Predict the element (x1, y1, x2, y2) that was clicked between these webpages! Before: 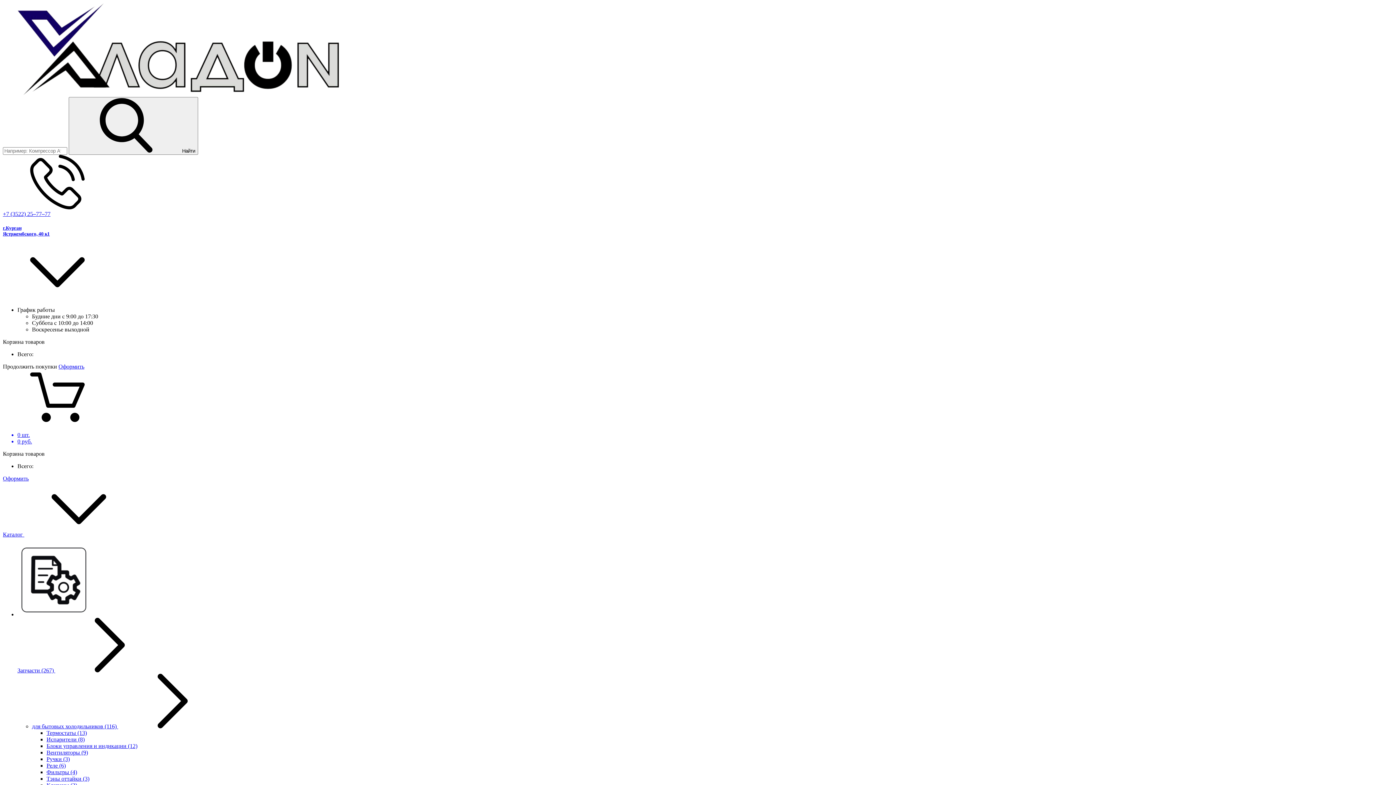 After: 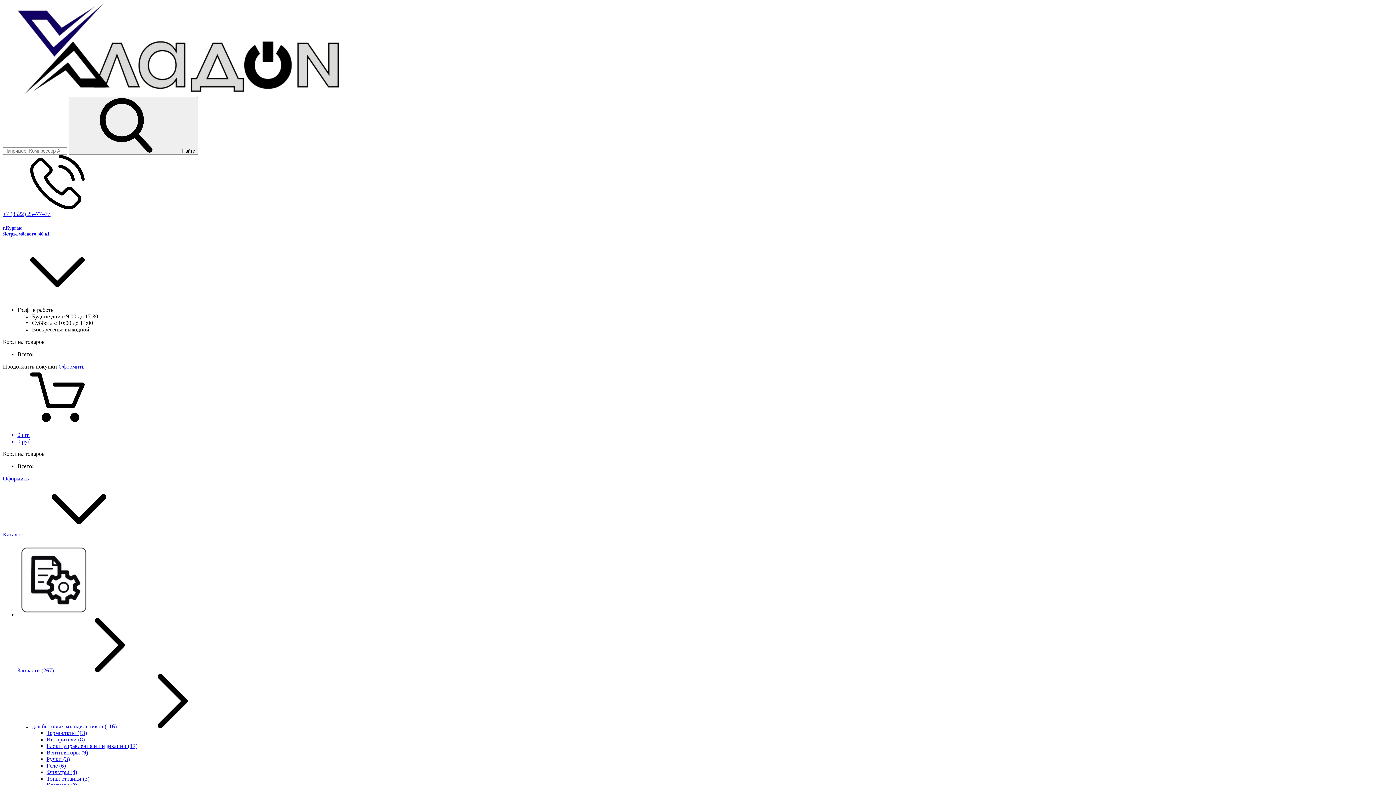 Action: label: Испарители (8) bbox: (46, 736, 84, 743)